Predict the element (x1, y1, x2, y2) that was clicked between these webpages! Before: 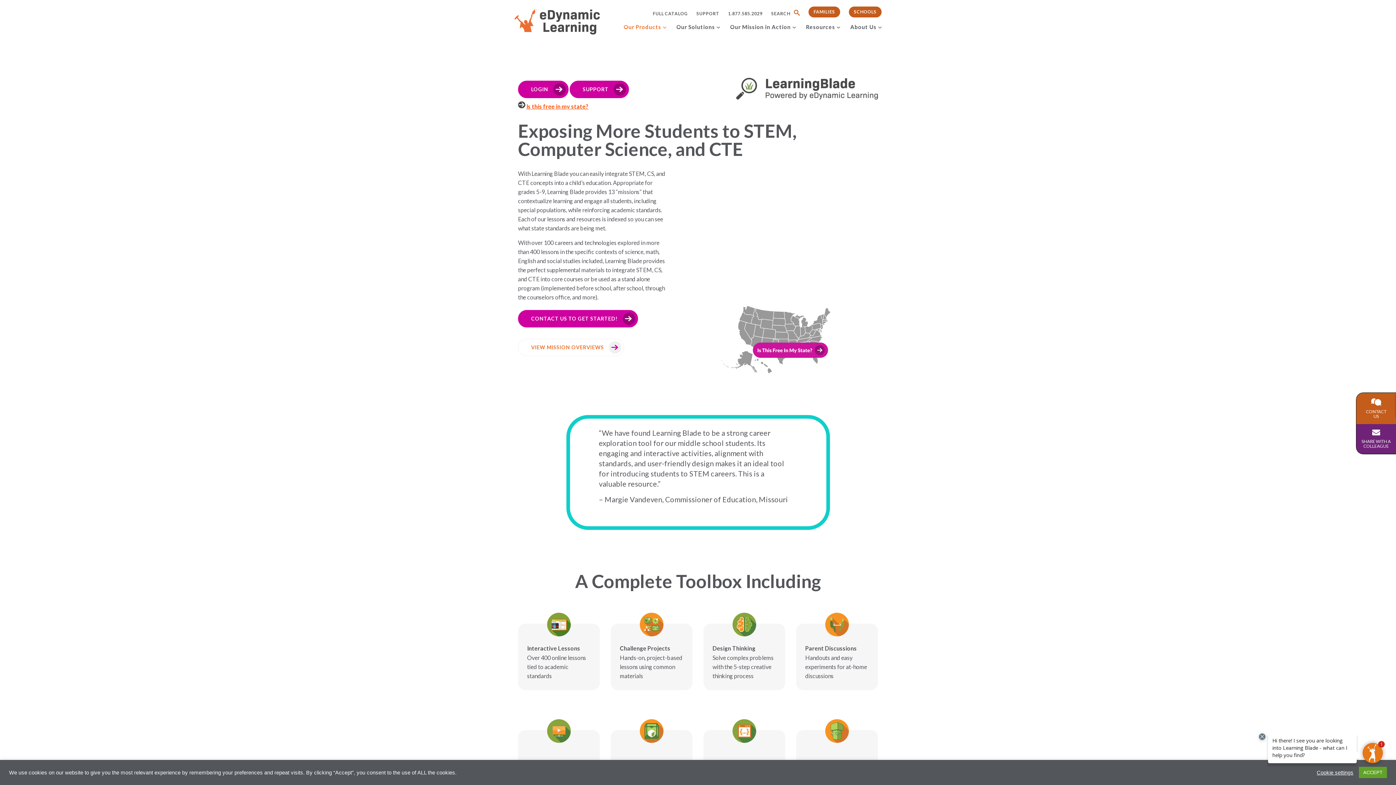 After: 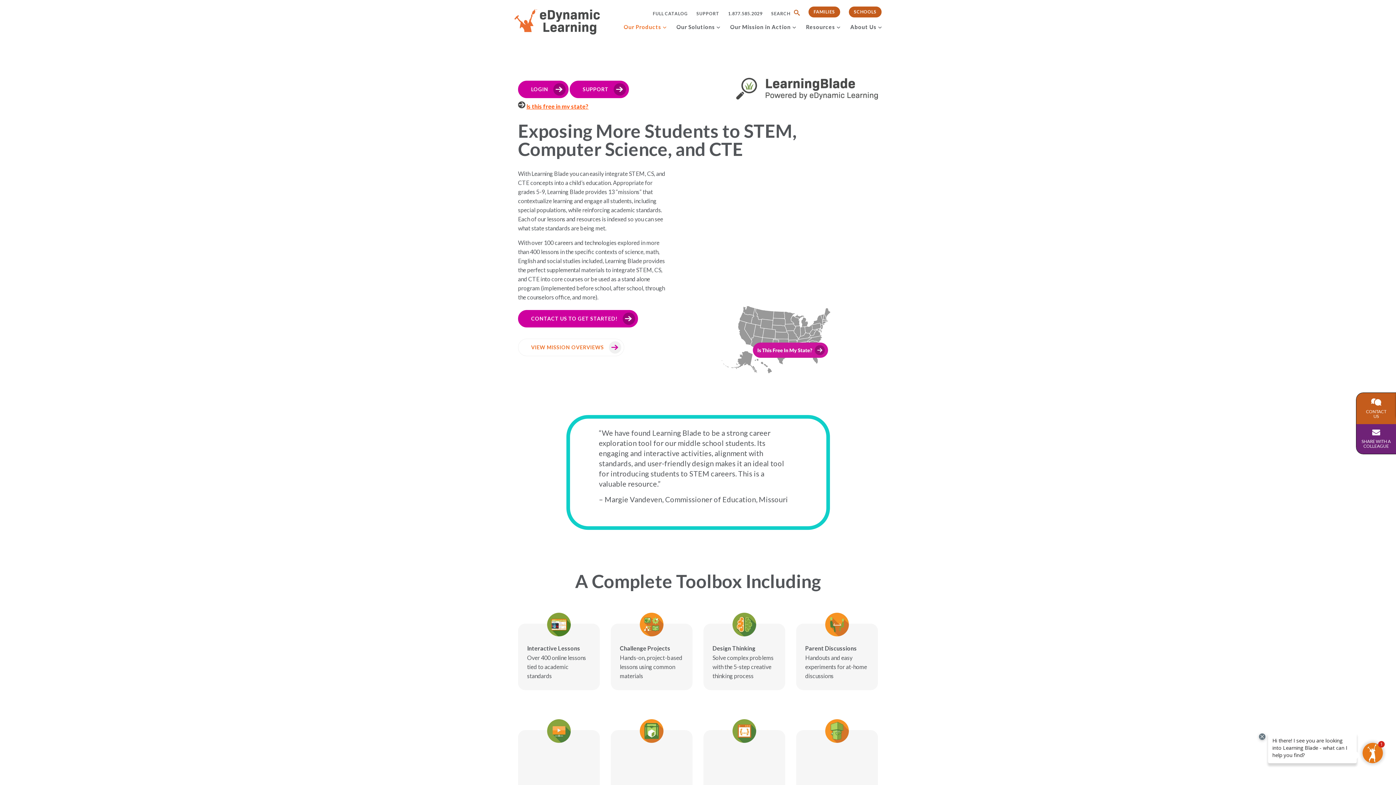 Action: label: ACCEPT bbox: (1359, 767, 1387, 778)